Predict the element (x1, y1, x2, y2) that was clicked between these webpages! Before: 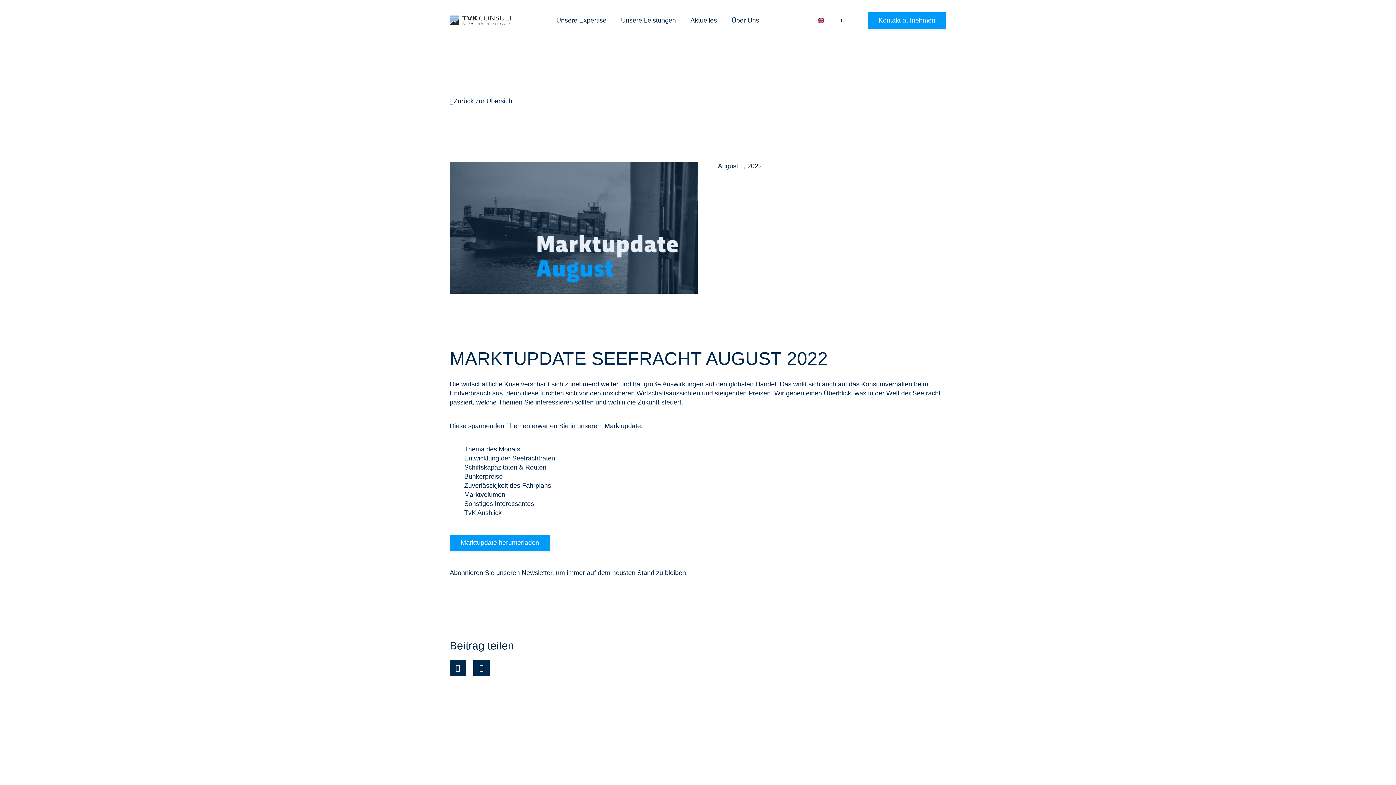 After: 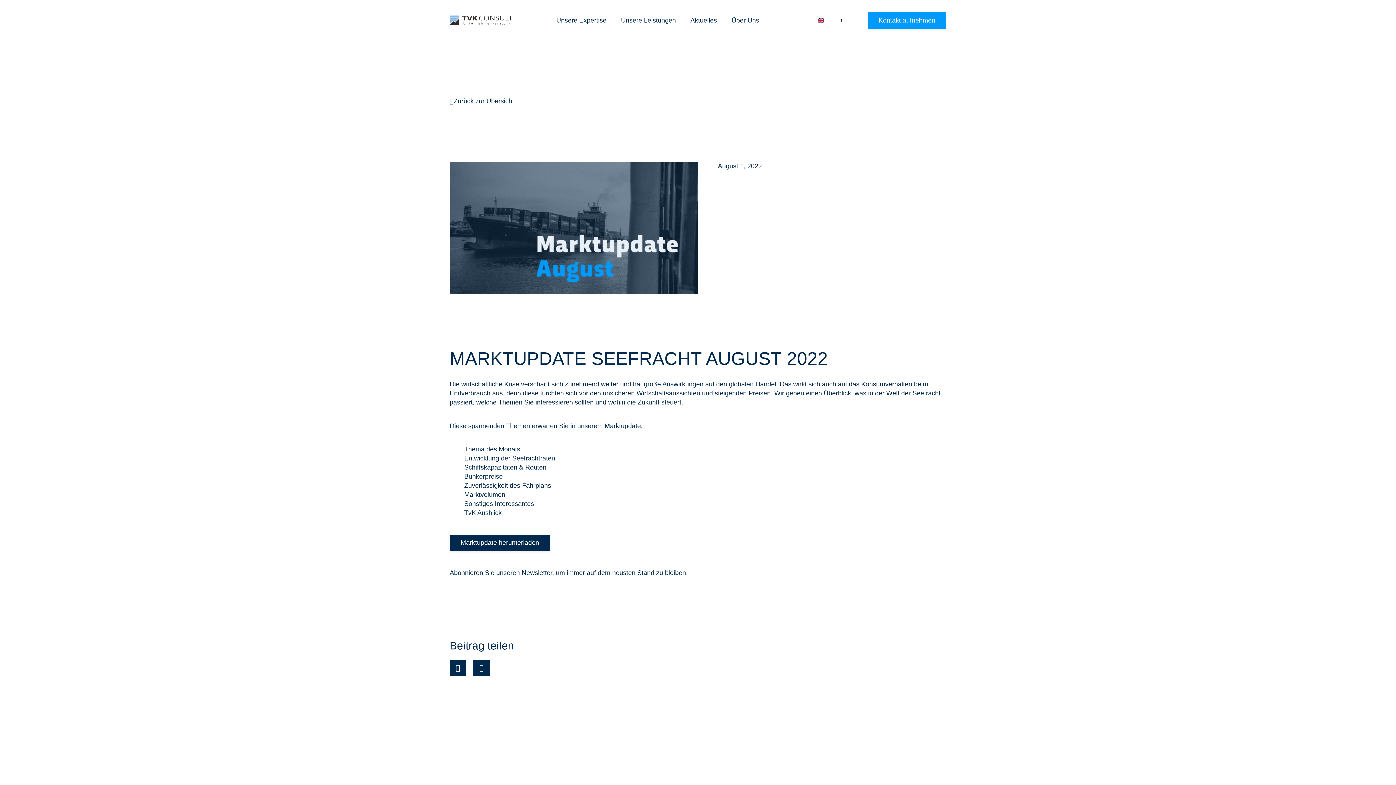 Action: label: Marktupdate herunterladen bbox: (449, 535, 550, 551)